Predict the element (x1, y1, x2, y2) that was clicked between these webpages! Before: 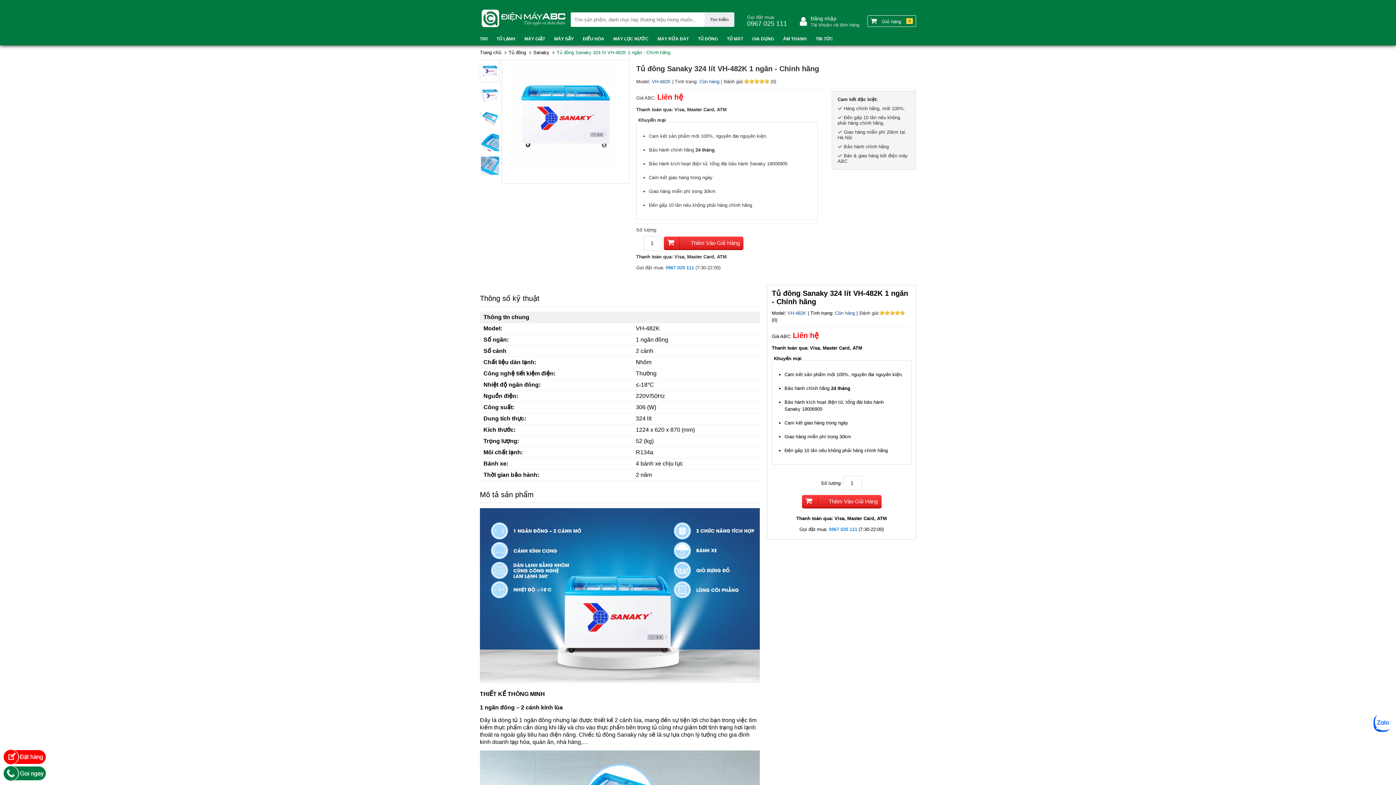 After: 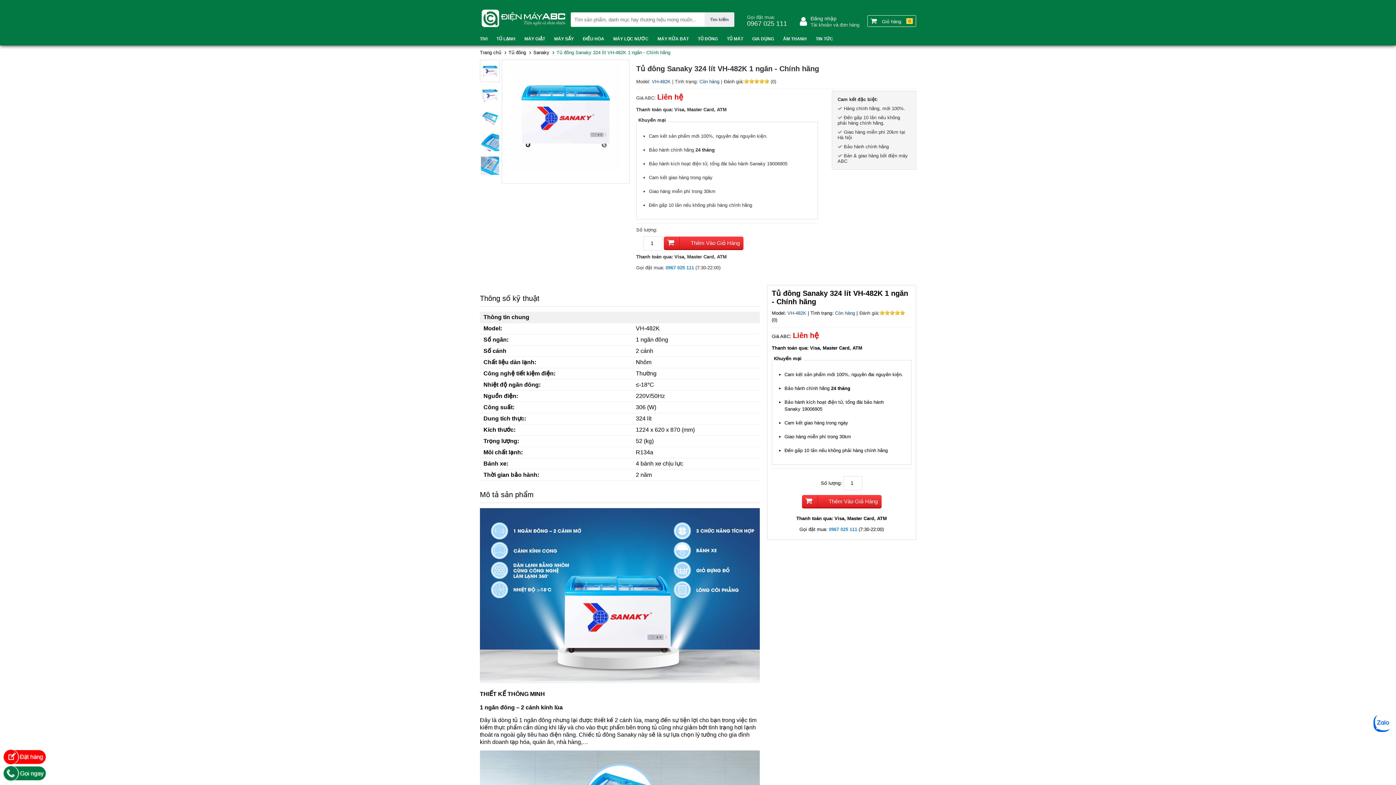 Action: label:  Thêm Vào Giỏ Hàng bbox: (802, 495, 881, 508)